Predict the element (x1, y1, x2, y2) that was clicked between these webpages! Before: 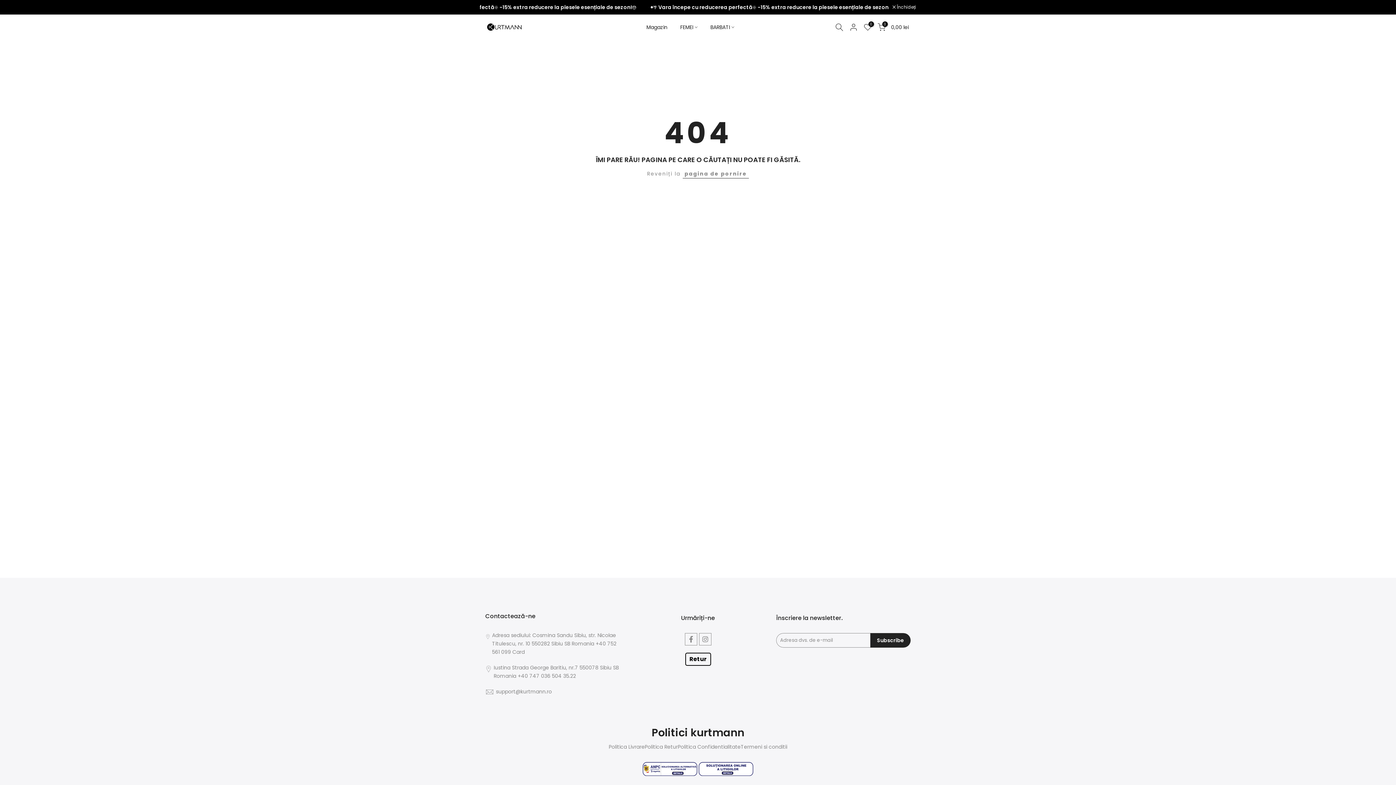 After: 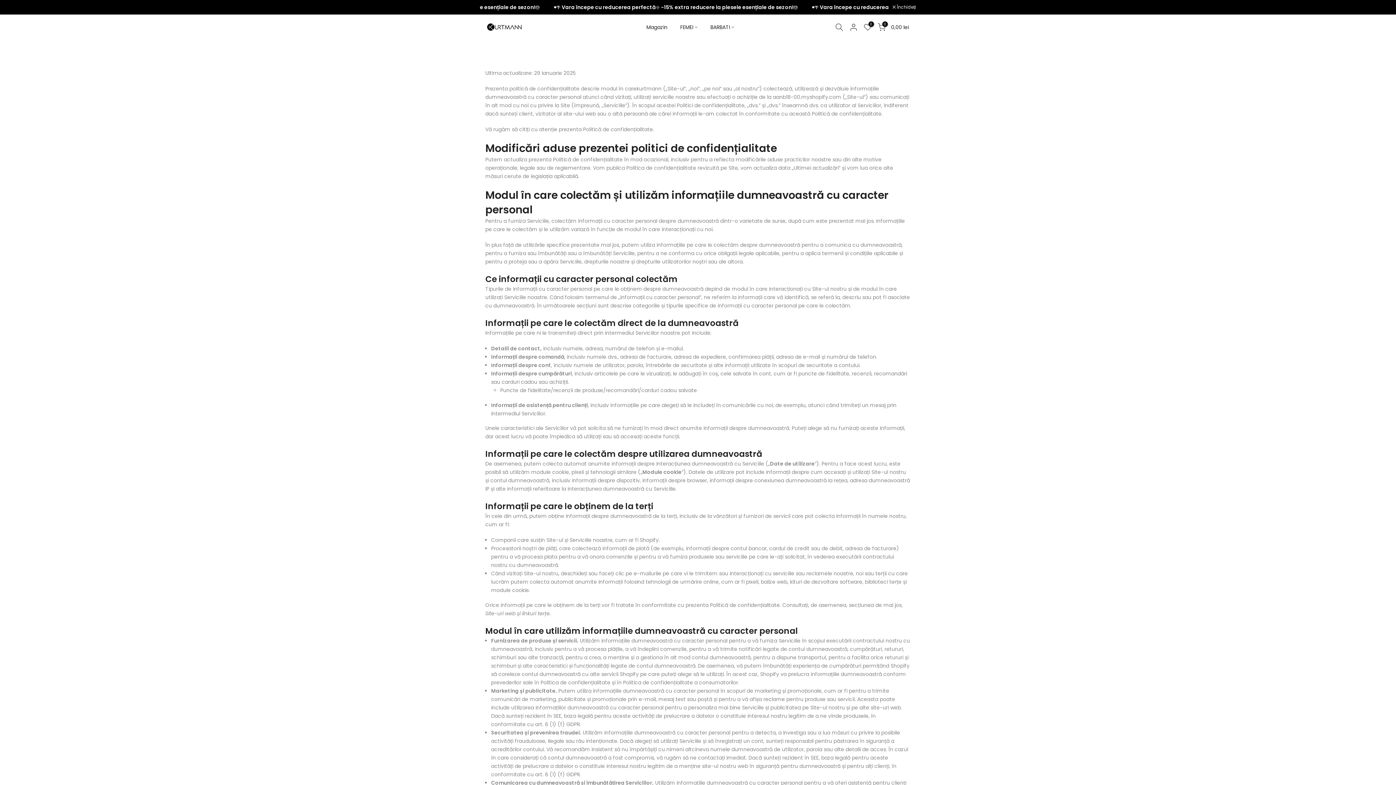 Action: bbox: (678, 744, 740, 751) label: Politica Confidentialitate